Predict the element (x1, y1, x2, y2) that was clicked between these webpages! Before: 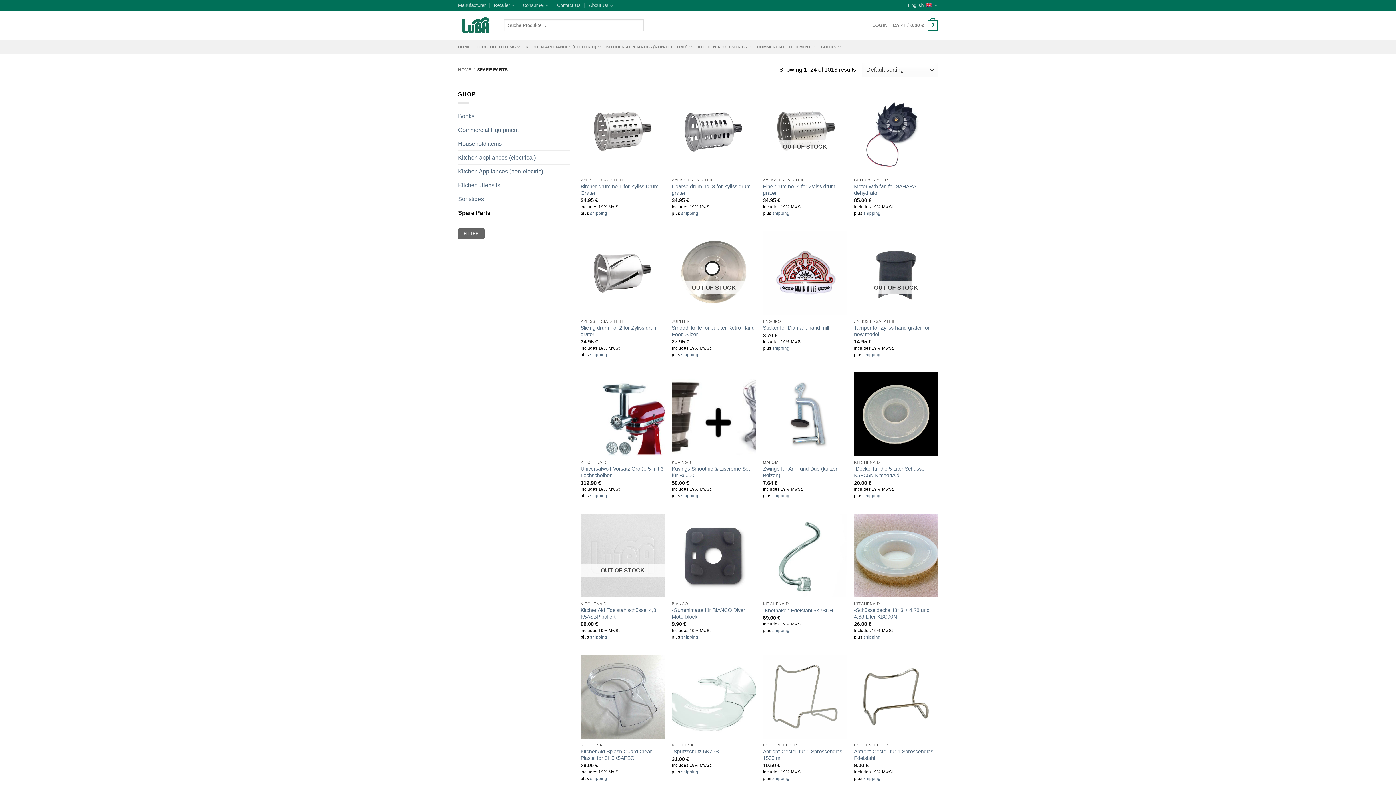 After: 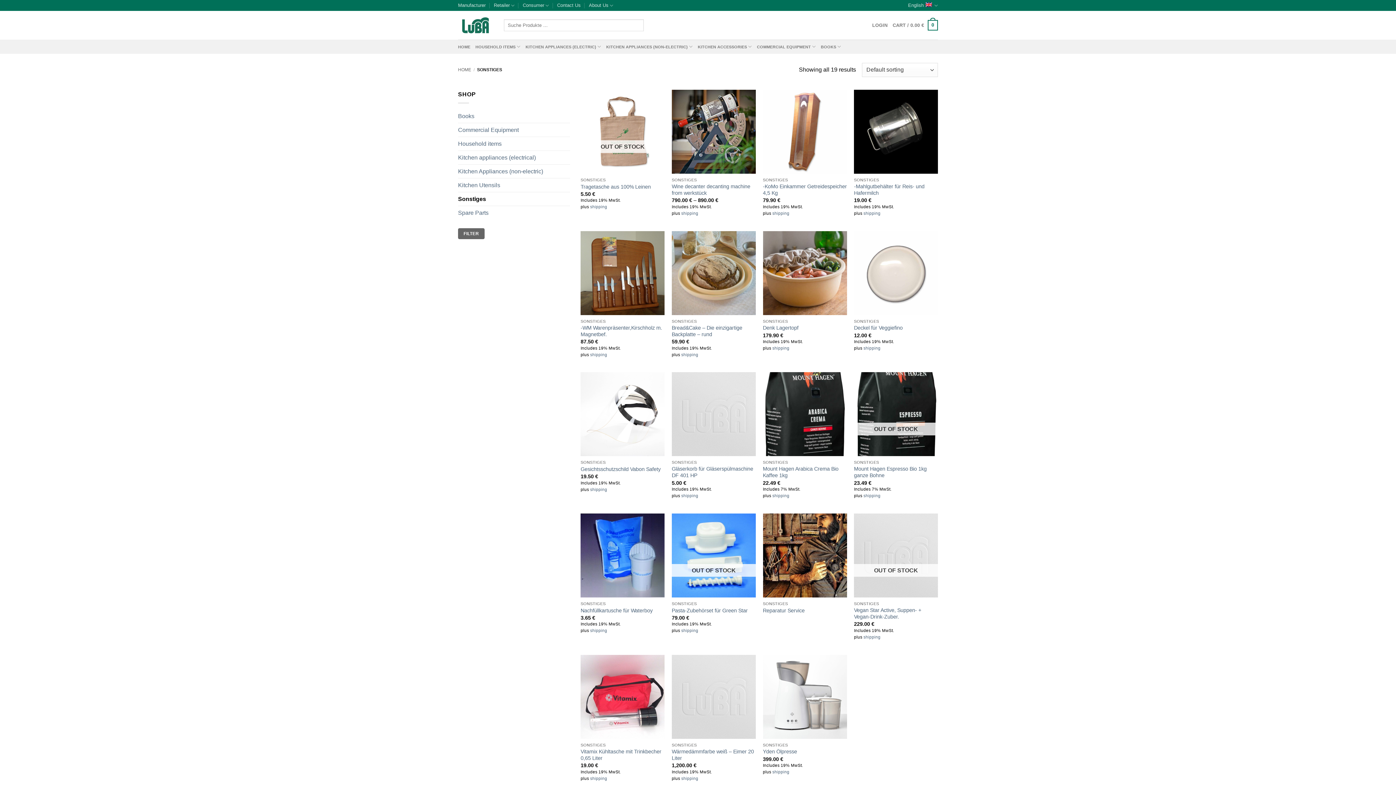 Action: bbox: (458, 192, 570, 205) label: Sonstiges